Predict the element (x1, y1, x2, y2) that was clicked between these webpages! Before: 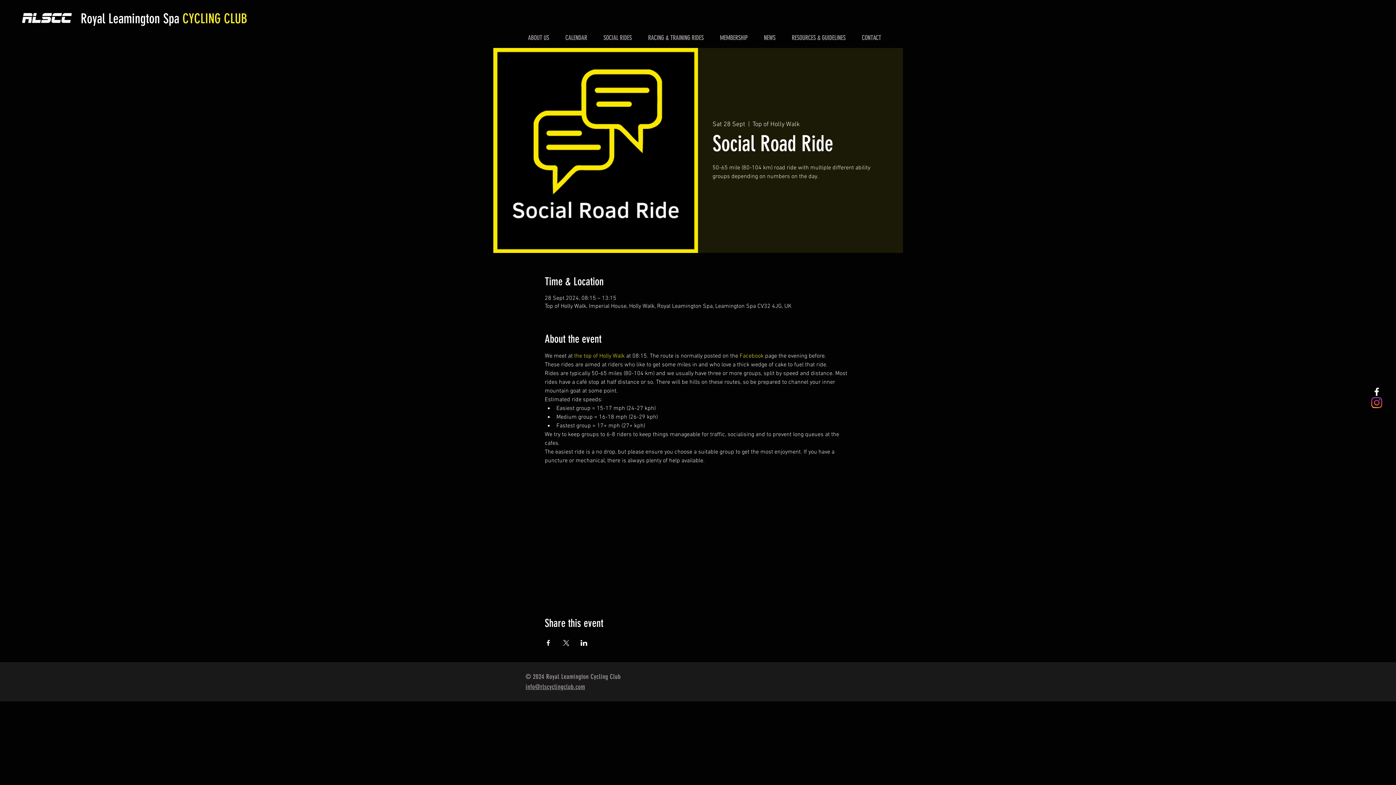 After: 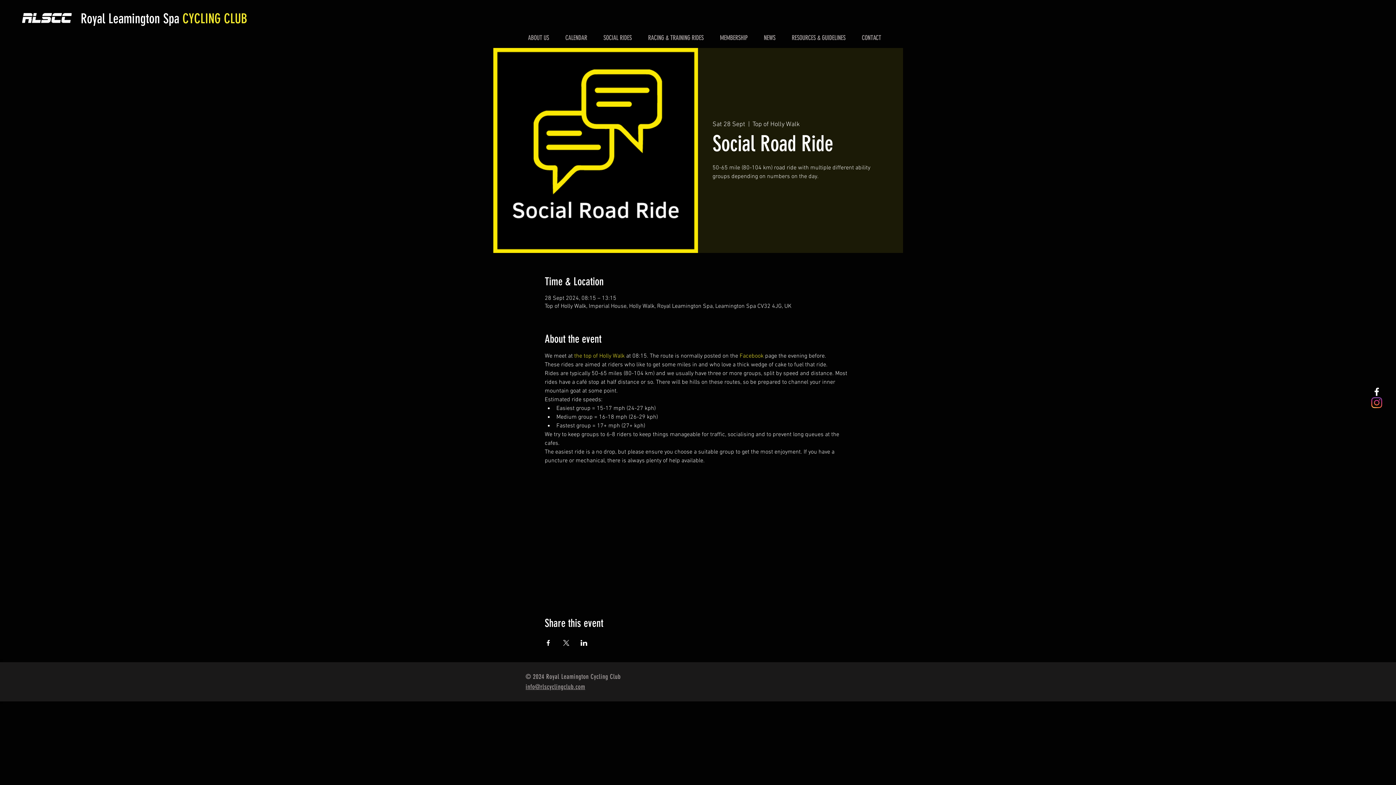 Action: bbox: (562, 640, 569, 646) label: Share event on X